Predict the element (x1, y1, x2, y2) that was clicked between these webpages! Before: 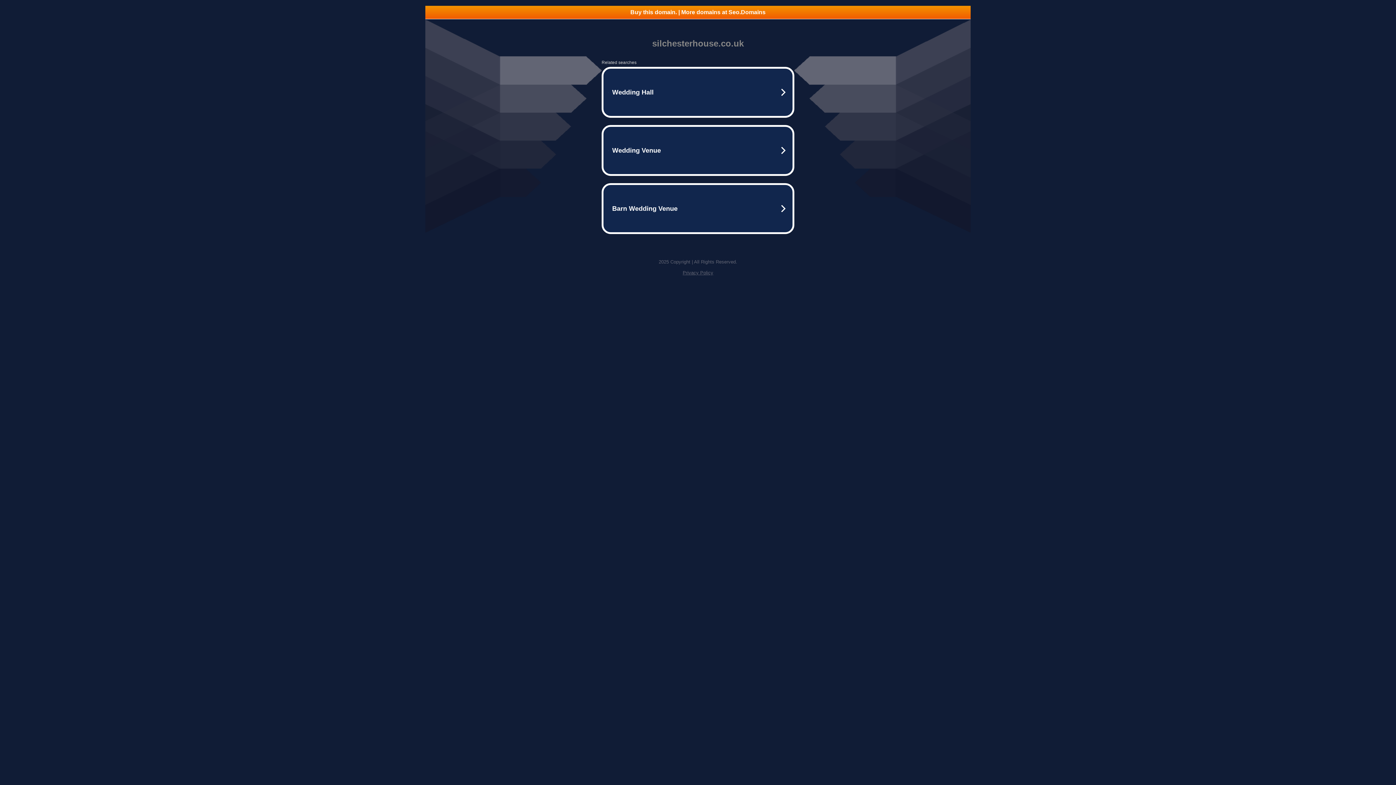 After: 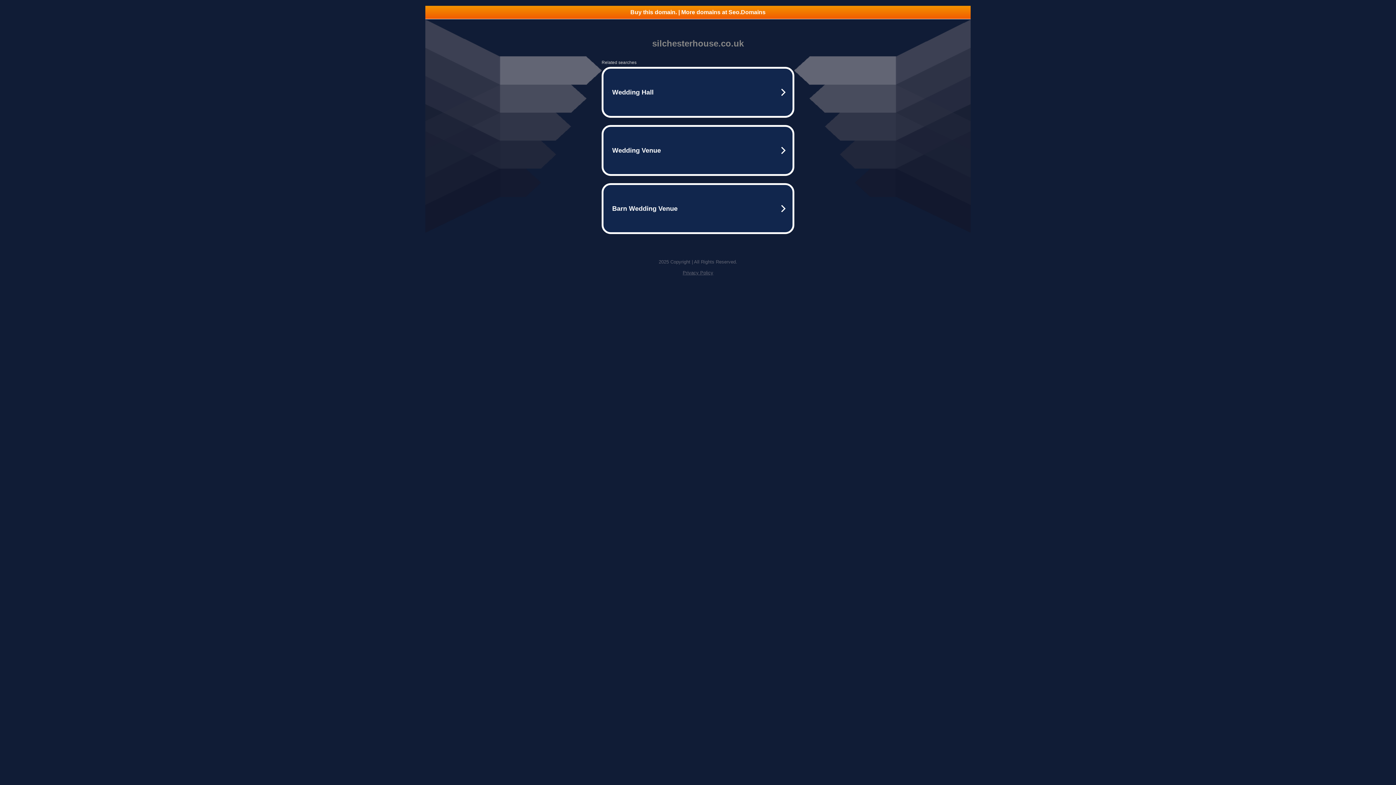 Action: label: Privacy Policy bbox: (682, 270, 713, 275)